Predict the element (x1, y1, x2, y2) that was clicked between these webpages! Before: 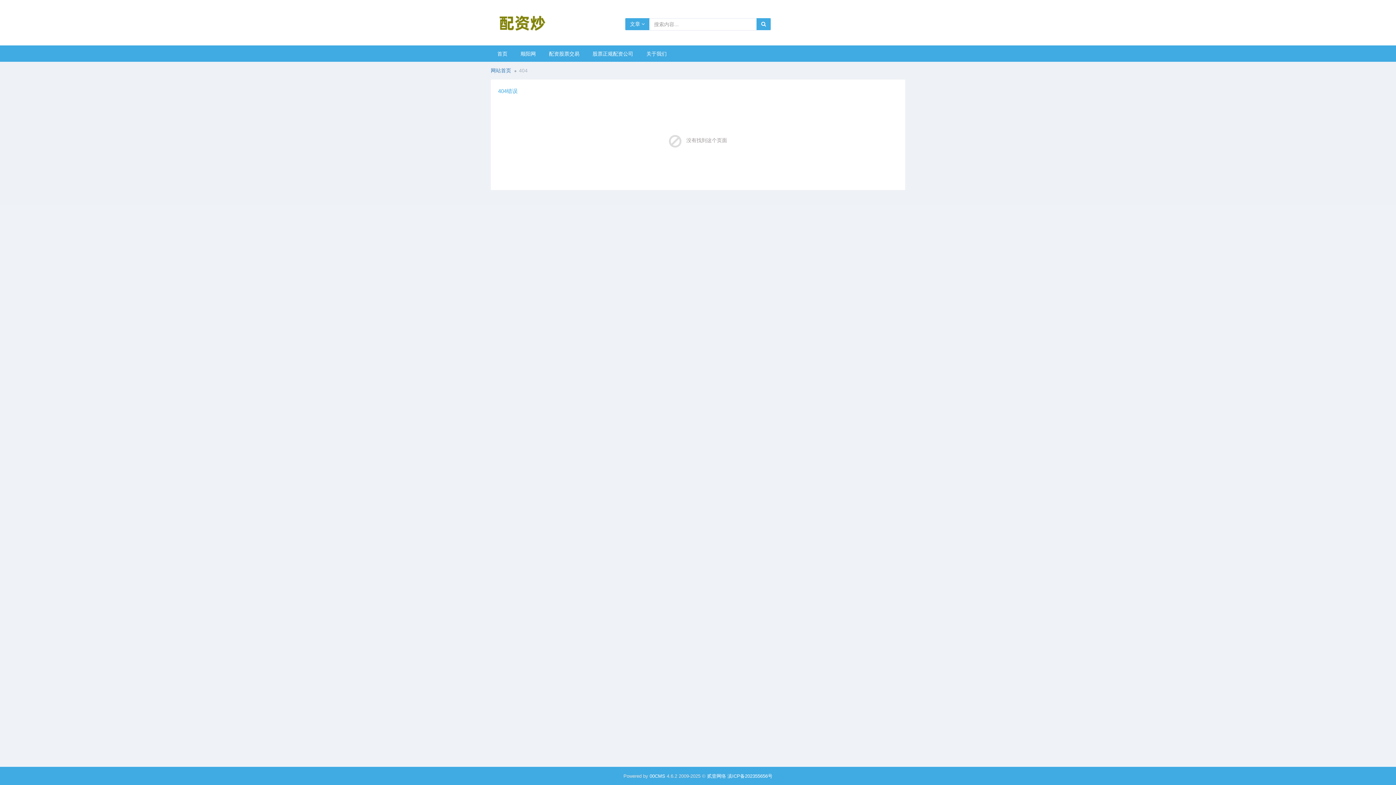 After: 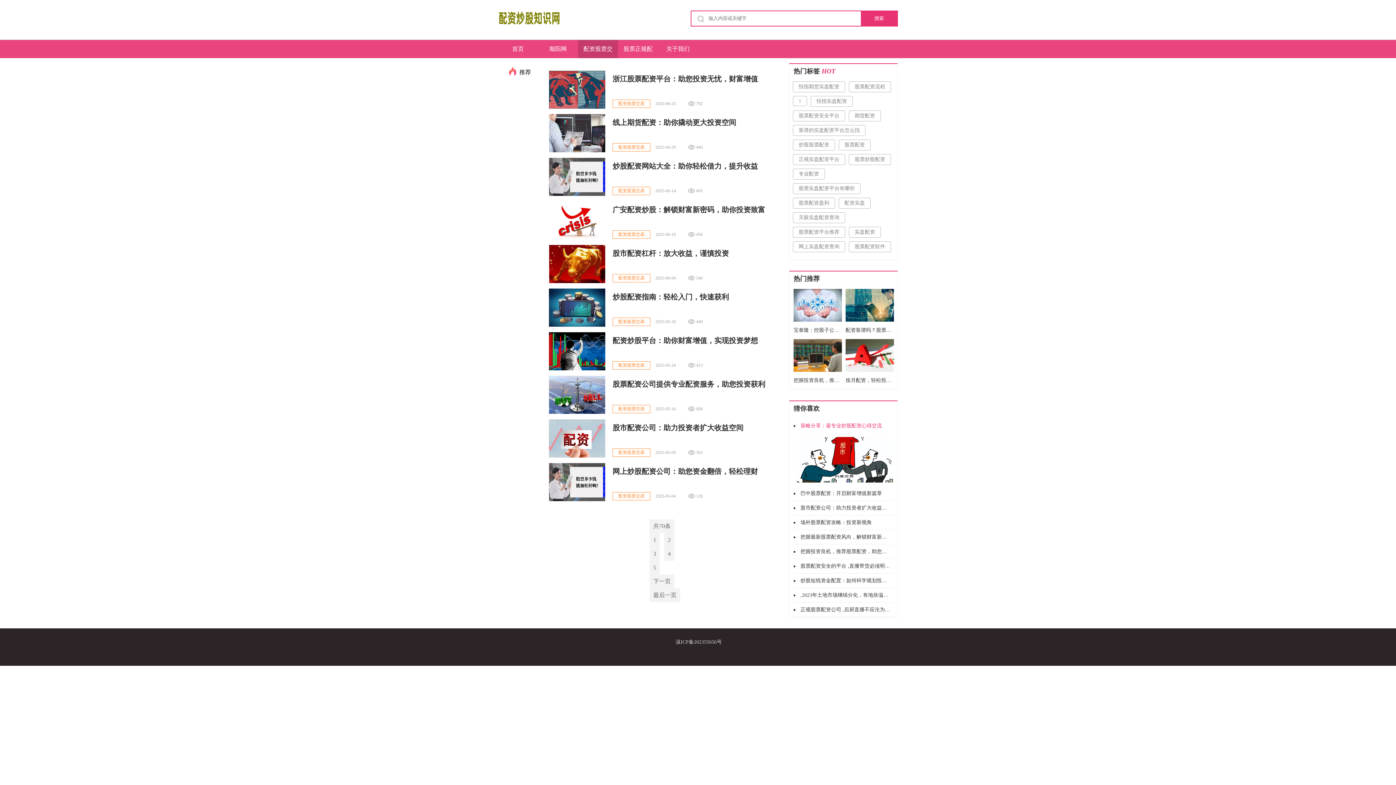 Action: bbox: (542, 45, 586, 61) label: 配资股票交易